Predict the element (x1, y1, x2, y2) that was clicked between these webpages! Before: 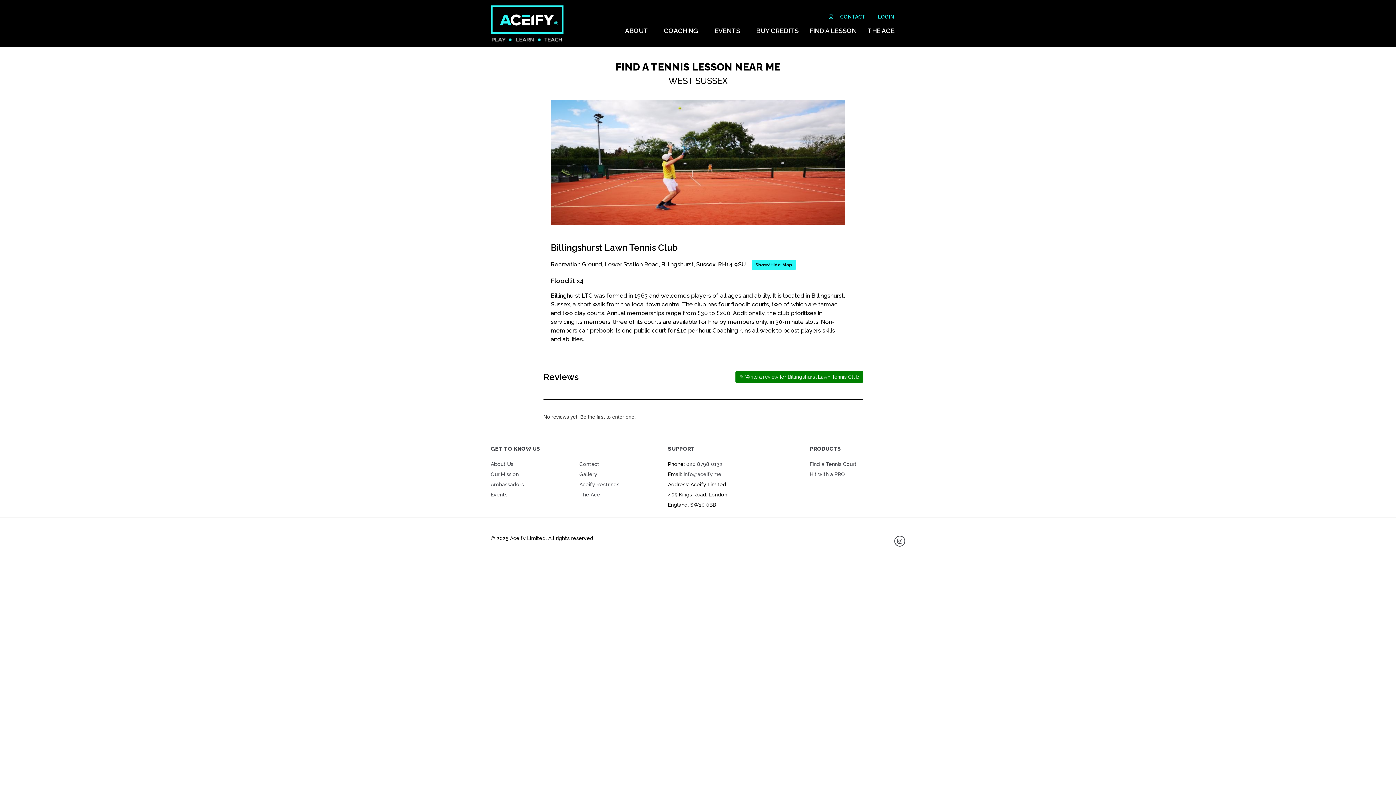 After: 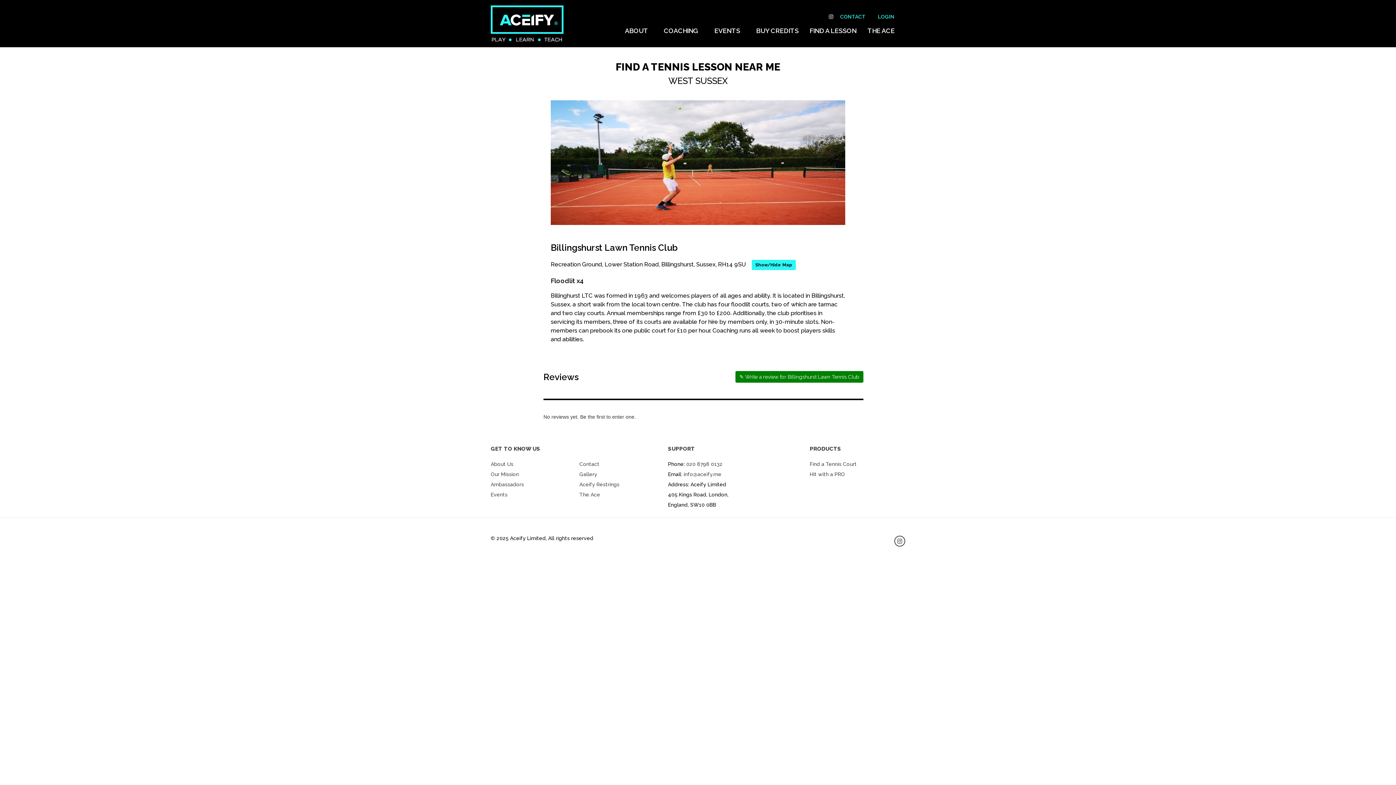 Action: bbox: (829, 13, 833, 19)